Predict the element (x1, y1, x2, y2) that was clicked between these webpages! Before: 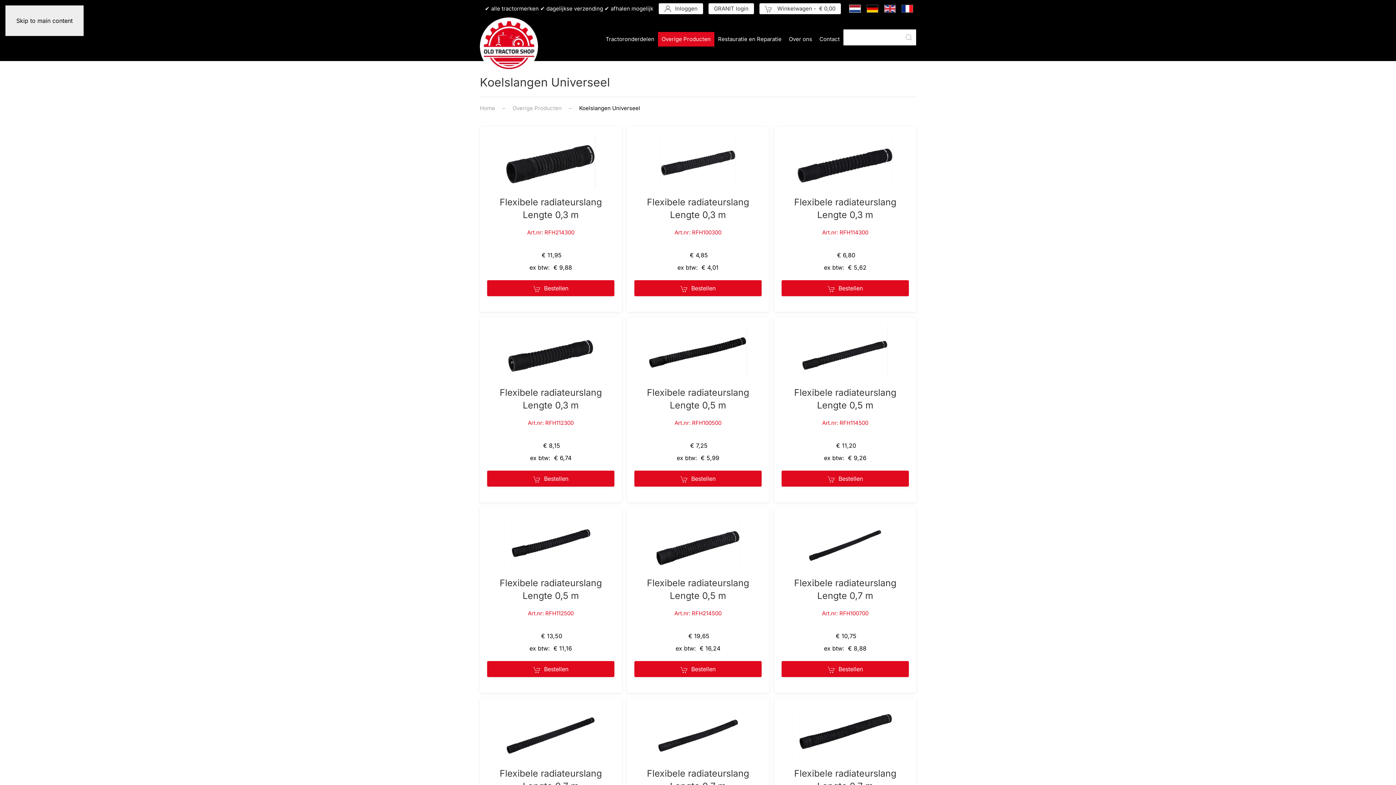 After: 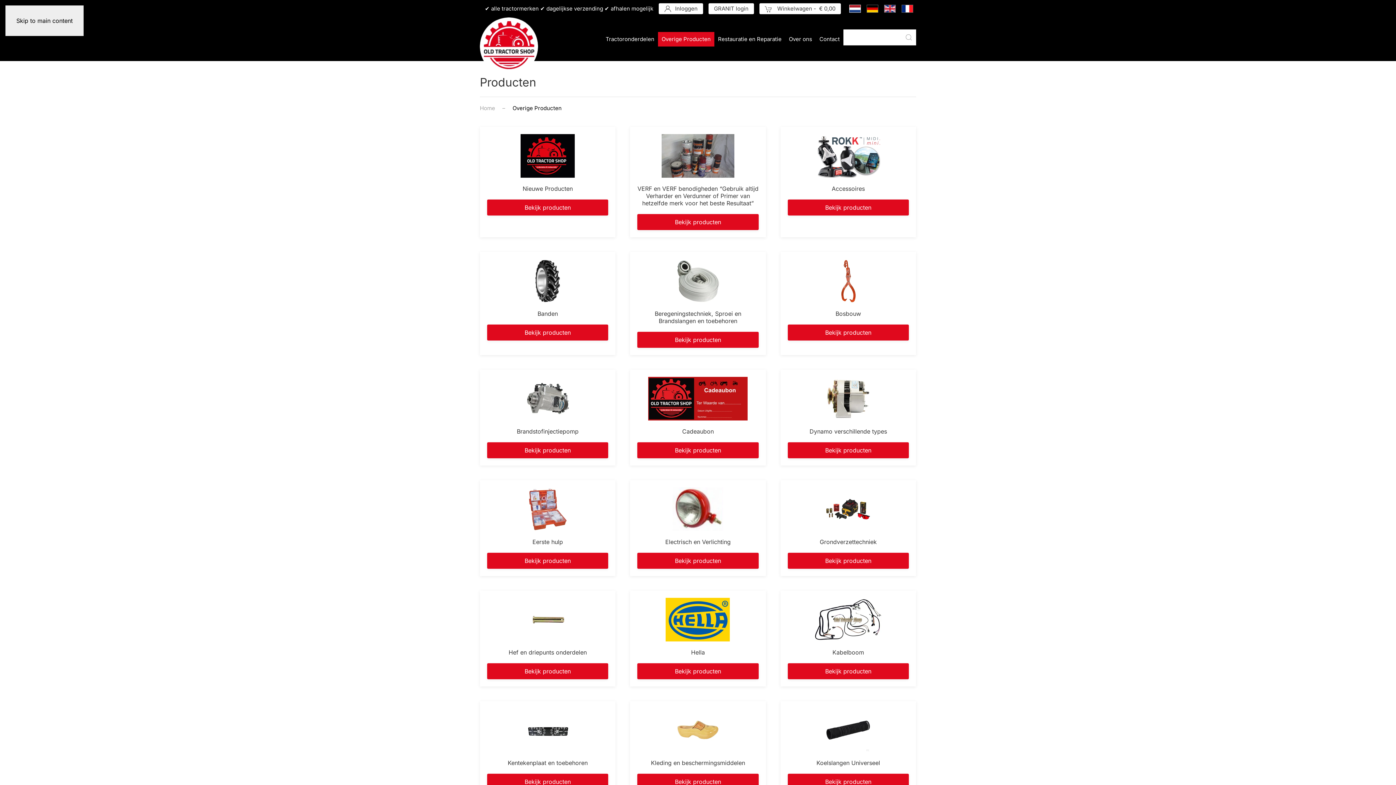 Action: bbox: (512, 104, 561, 111) label: Overige Producten